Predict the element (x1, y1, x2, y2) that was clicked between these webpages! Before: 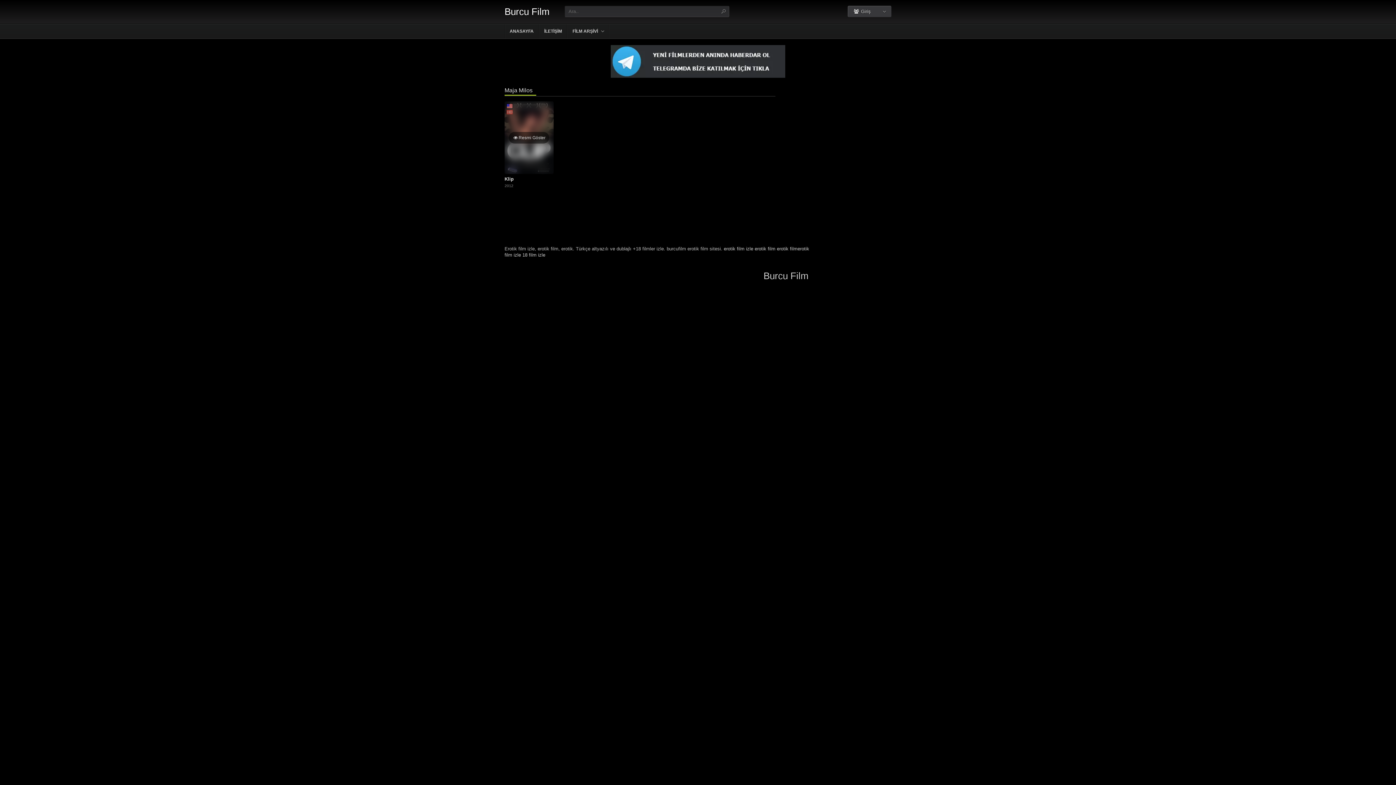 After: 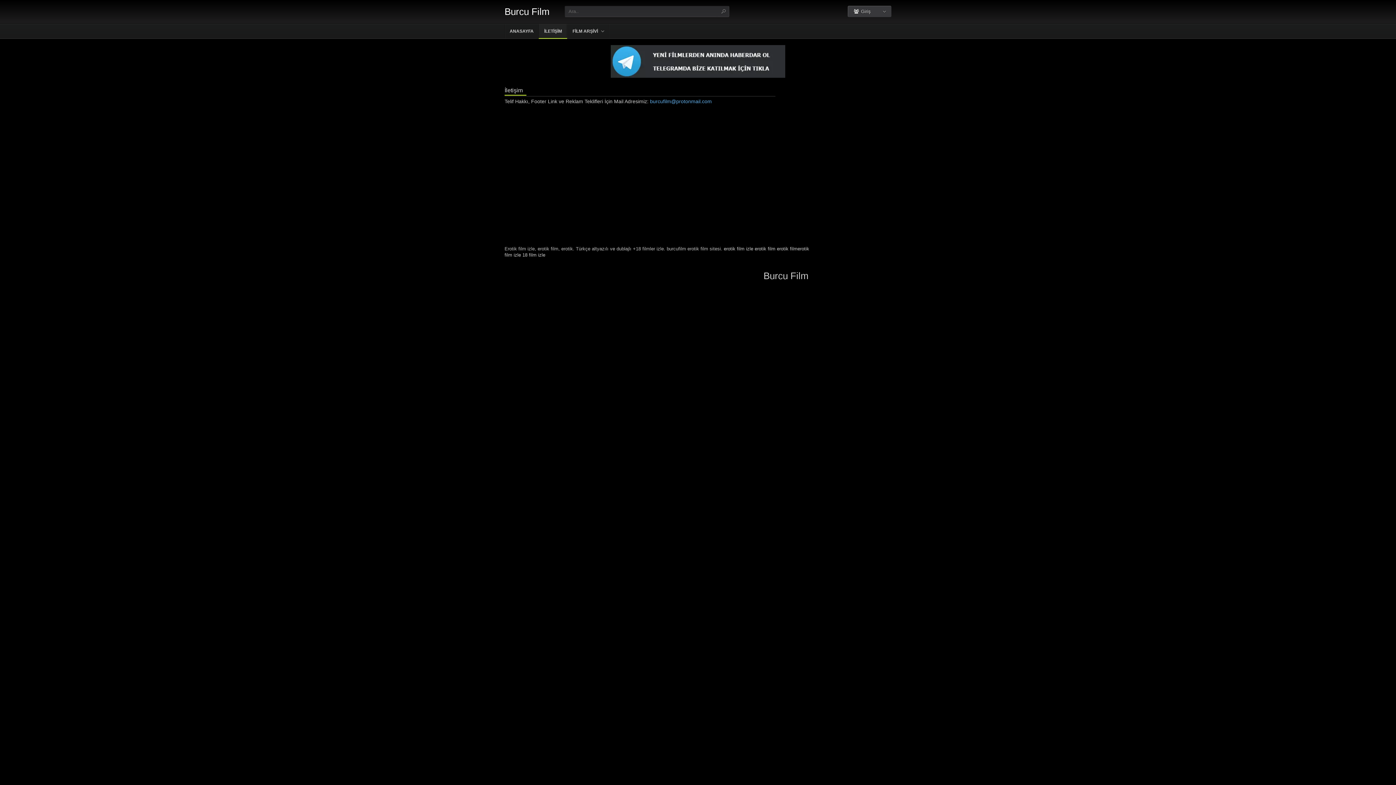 Action: bbox: (539, 24, 567, 38) label: İLETİŞİM